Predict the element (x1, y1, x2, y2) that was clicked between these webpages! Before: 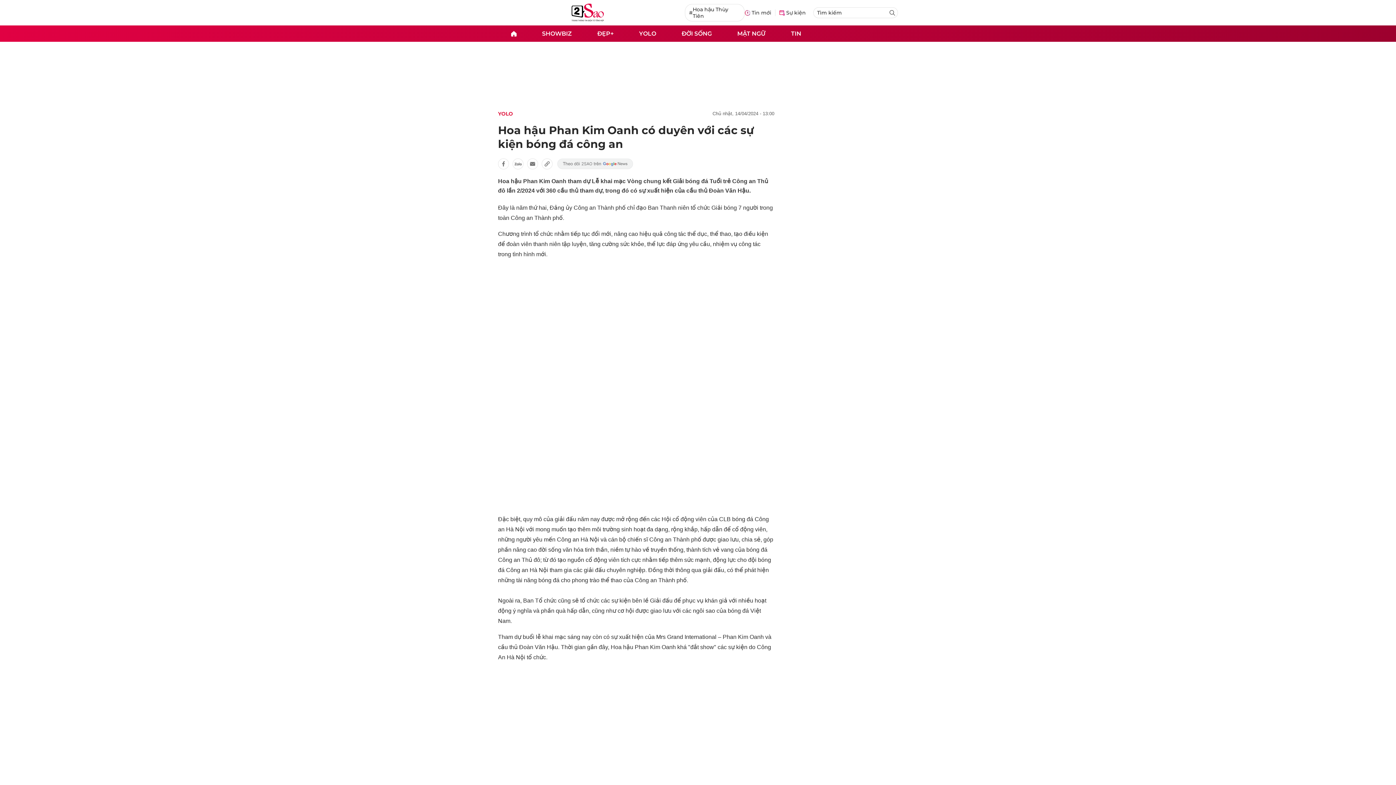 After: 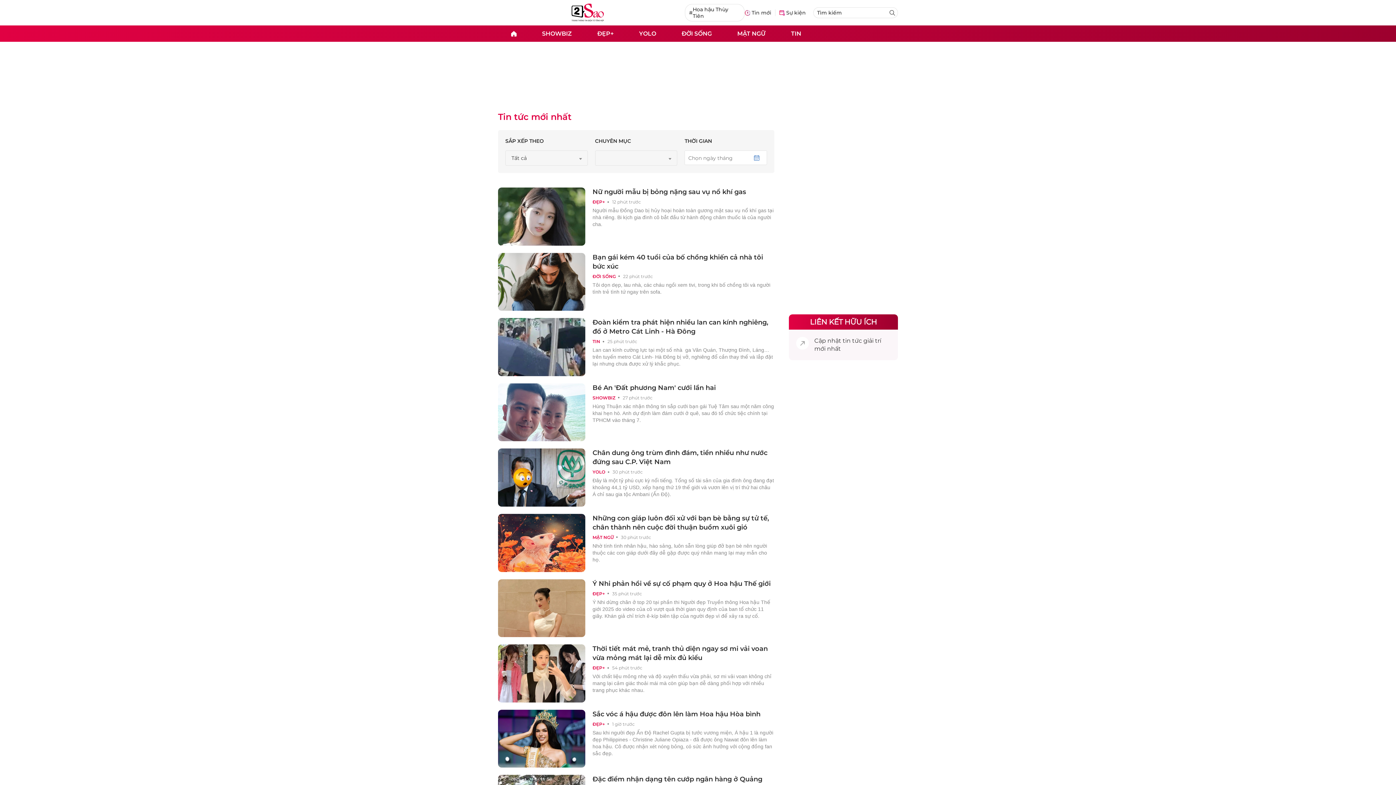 Action: label: Tin mới bbox: (744, 9, 775, 16)